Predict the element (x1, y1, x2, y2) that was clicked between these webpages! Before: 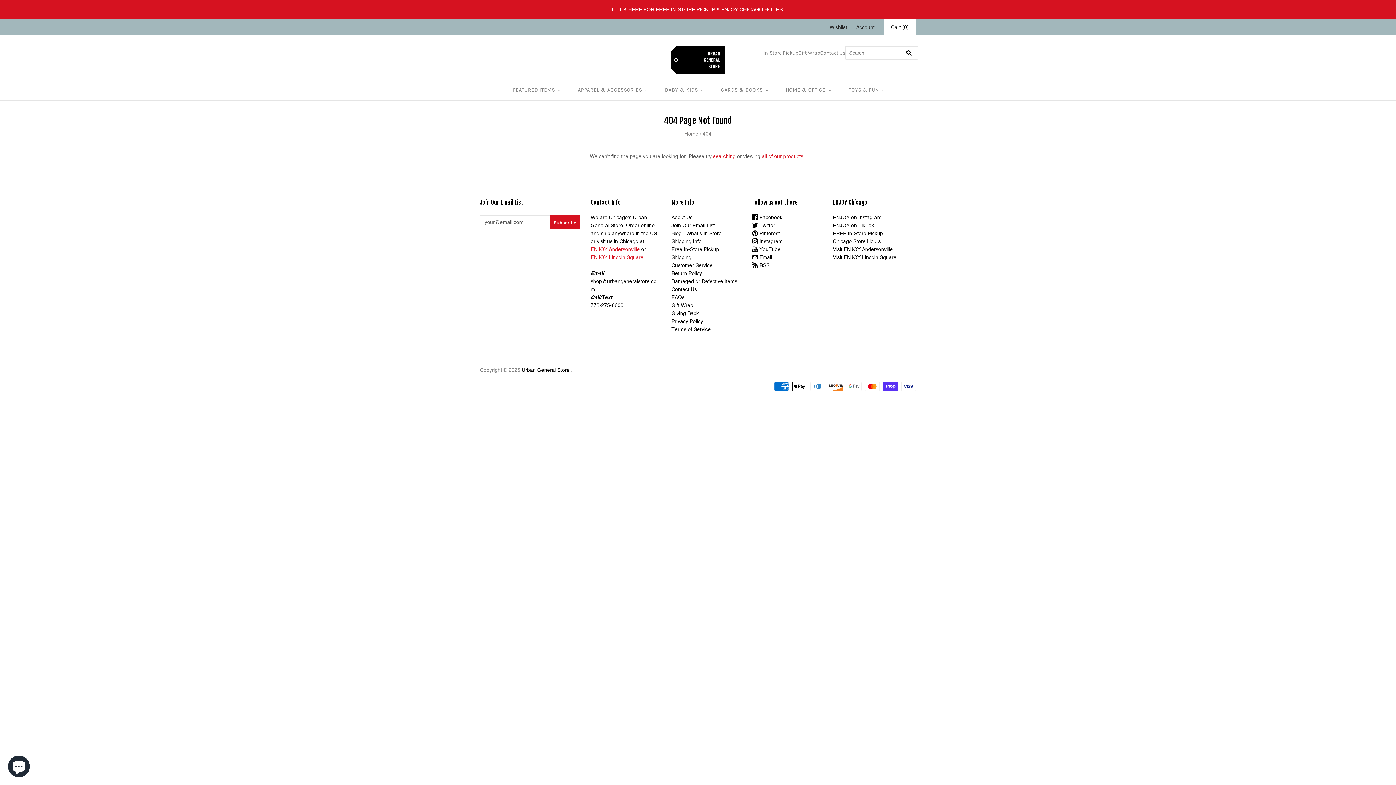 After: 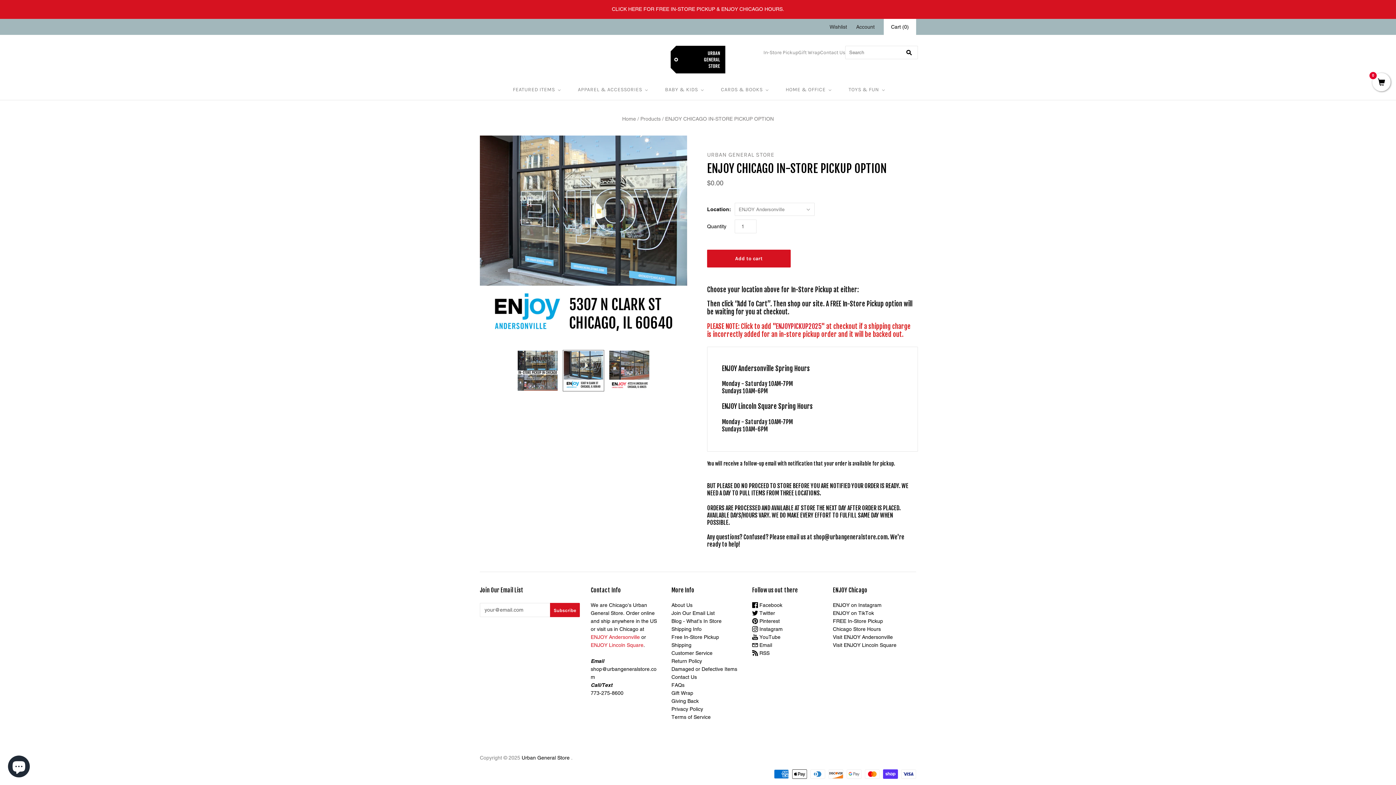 Action: label: In-Store Pickup bbox: (763, 49, 798, 55)